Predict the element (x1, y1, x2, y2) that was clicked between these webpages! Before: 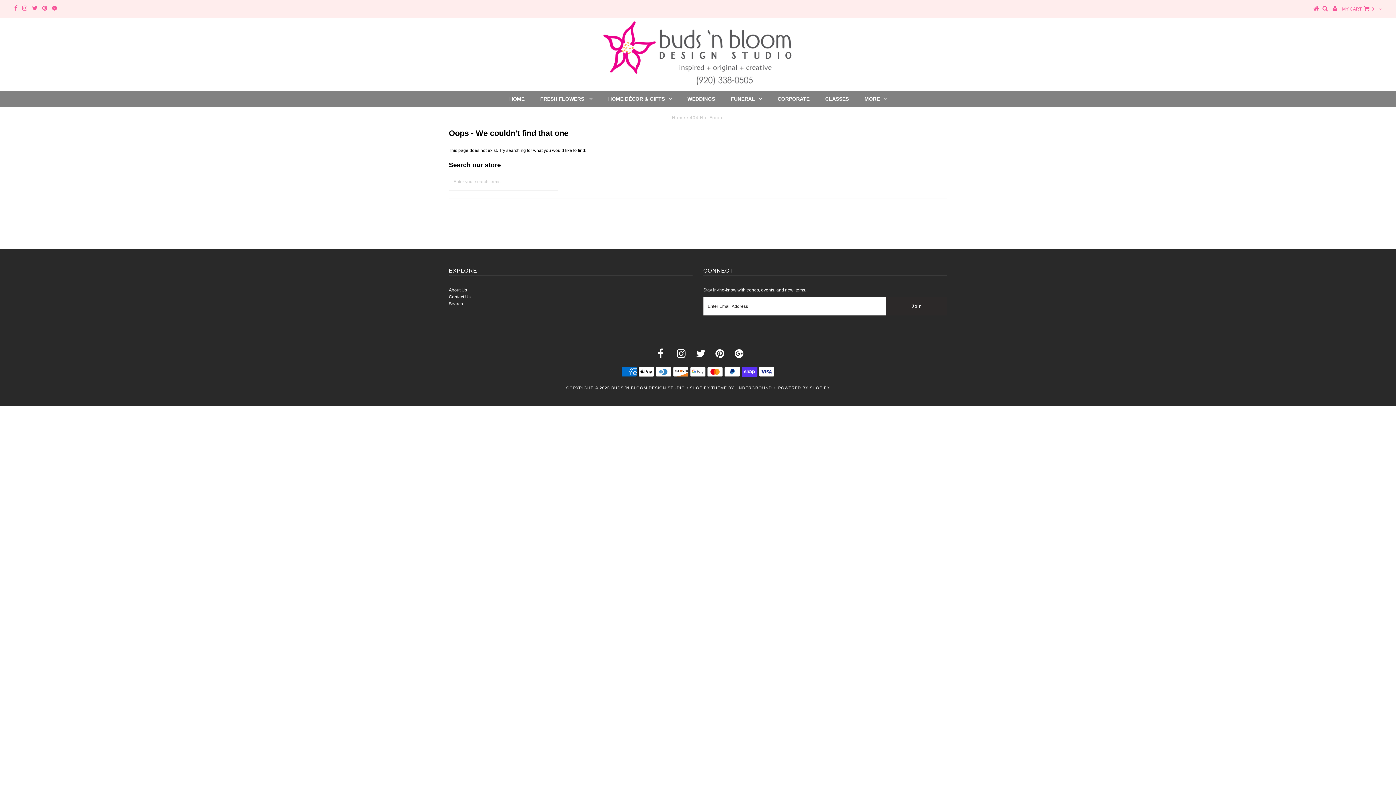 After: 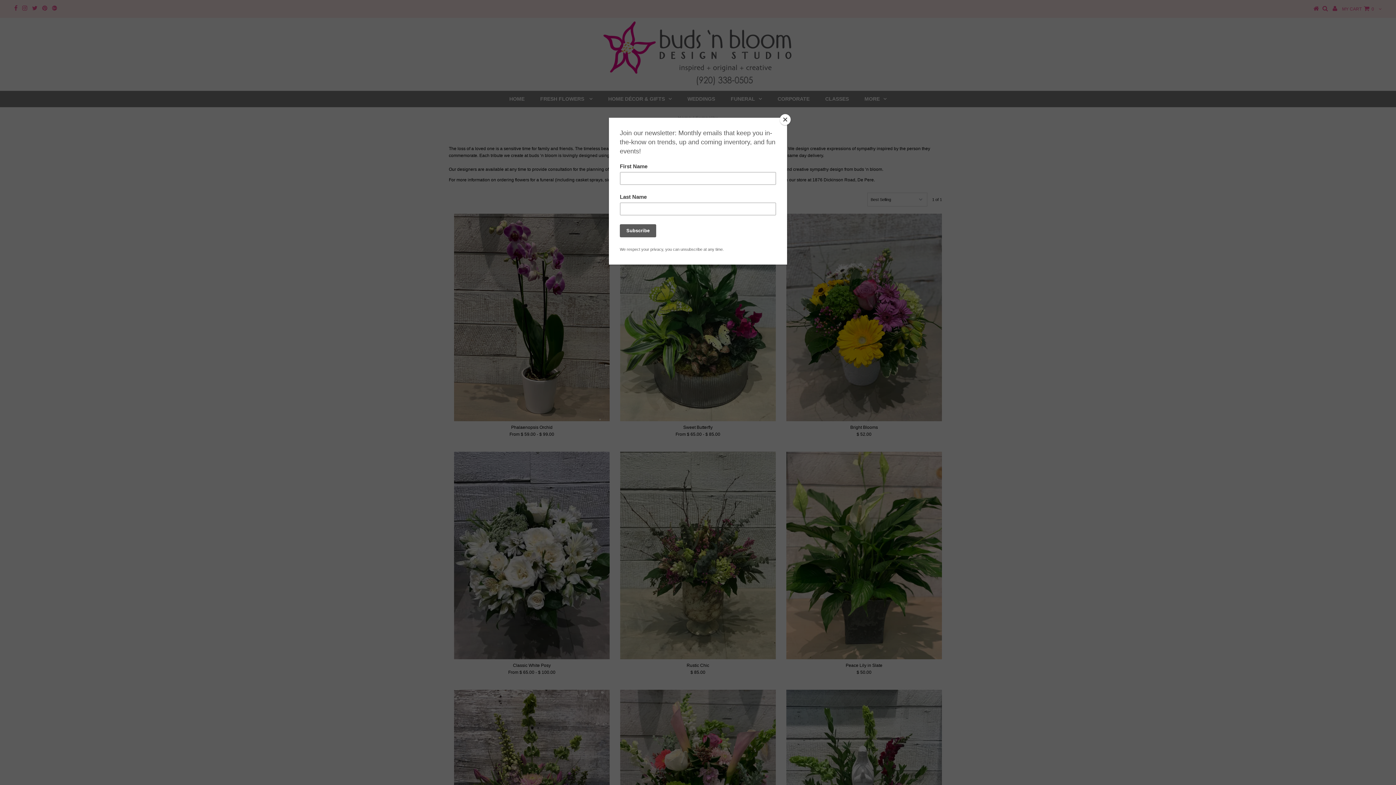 Action: label: FUNERAL bbox: (723, 90, 769, 107)